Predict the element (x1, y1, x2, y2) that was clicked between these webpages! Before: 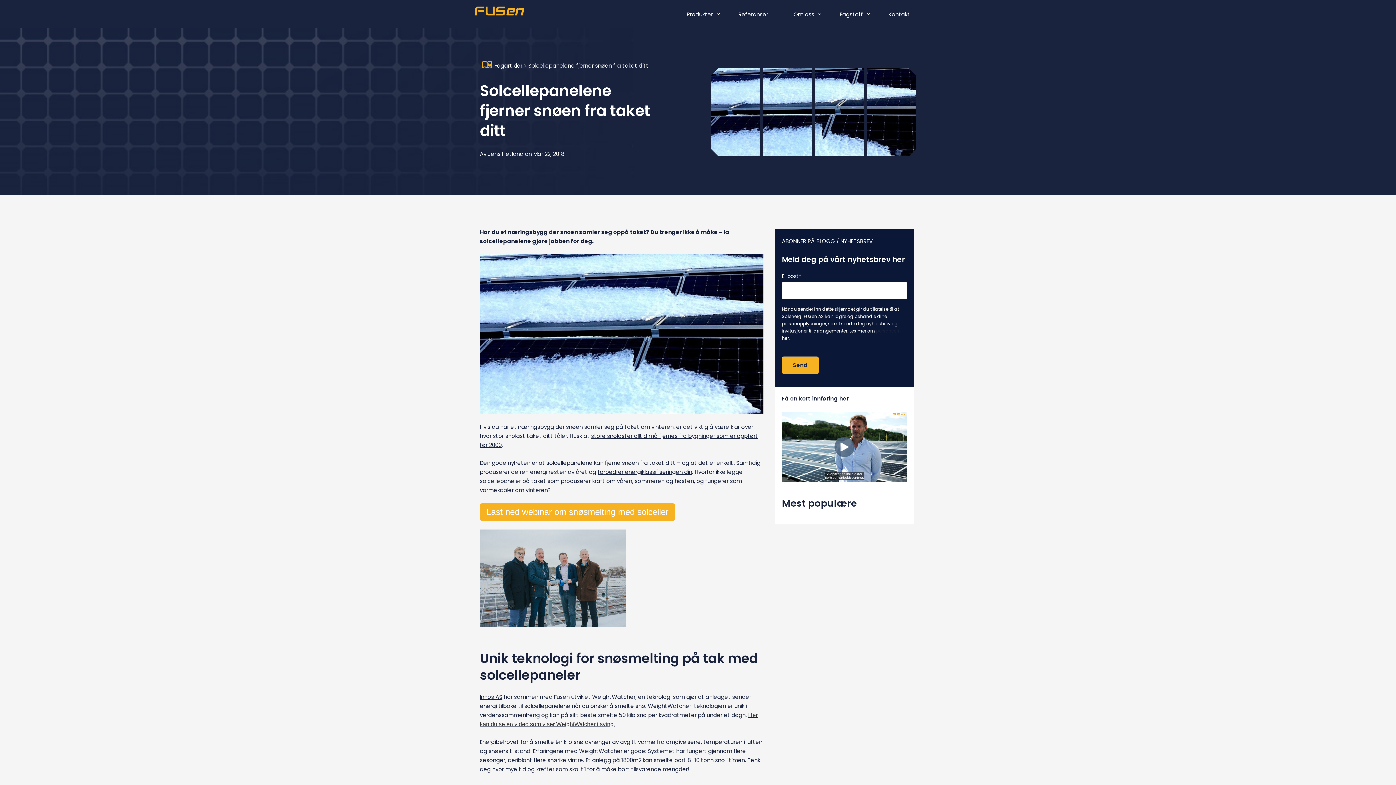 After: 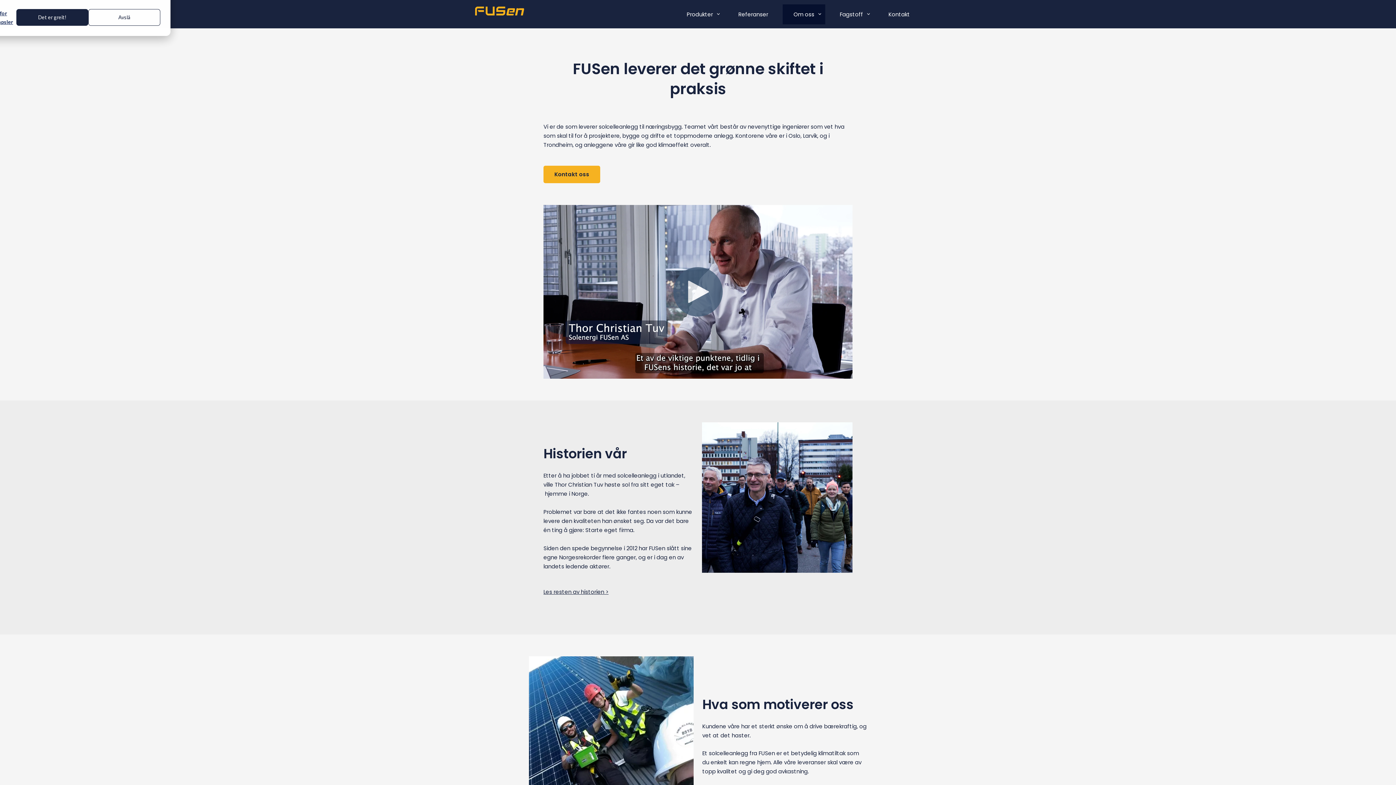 Action: label: Om oss bbox: (782, 4, 825, 24)